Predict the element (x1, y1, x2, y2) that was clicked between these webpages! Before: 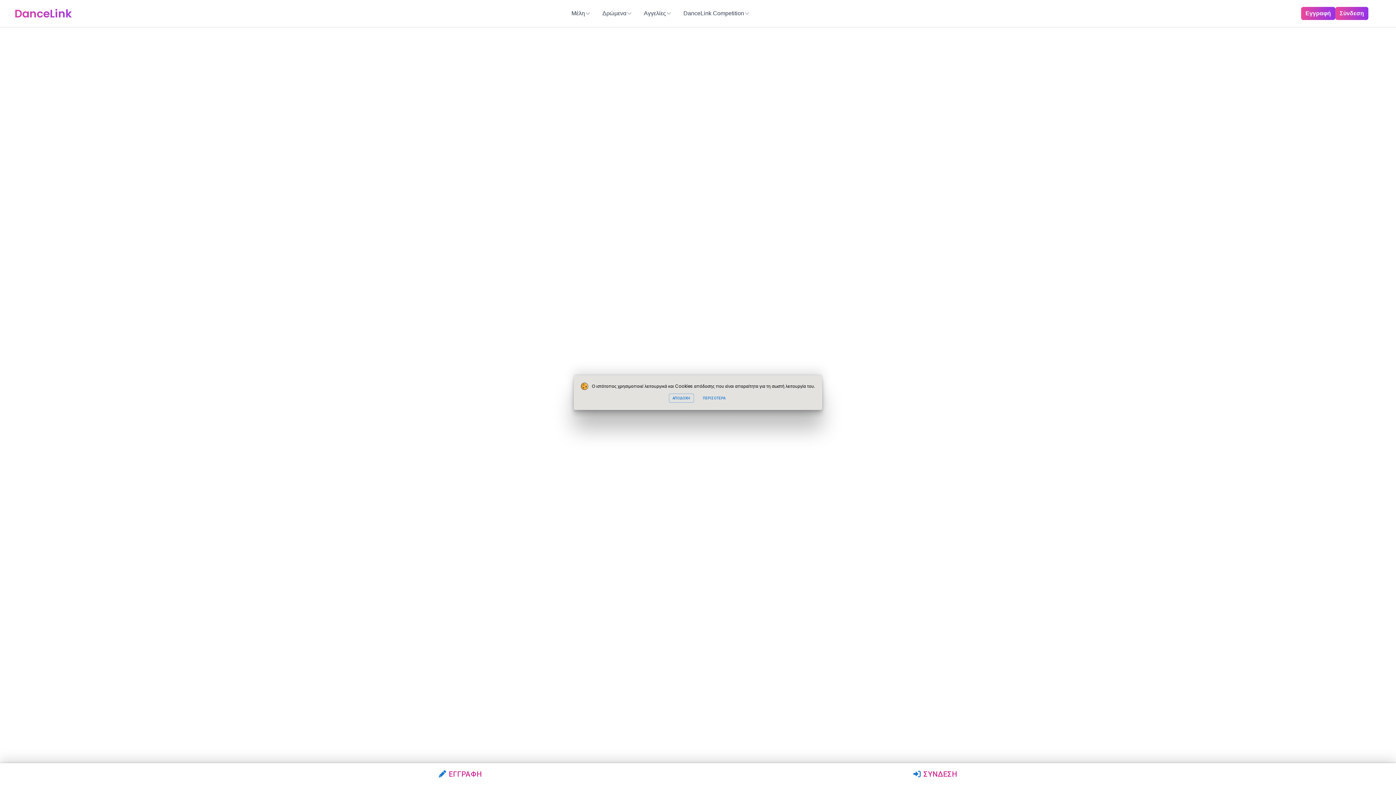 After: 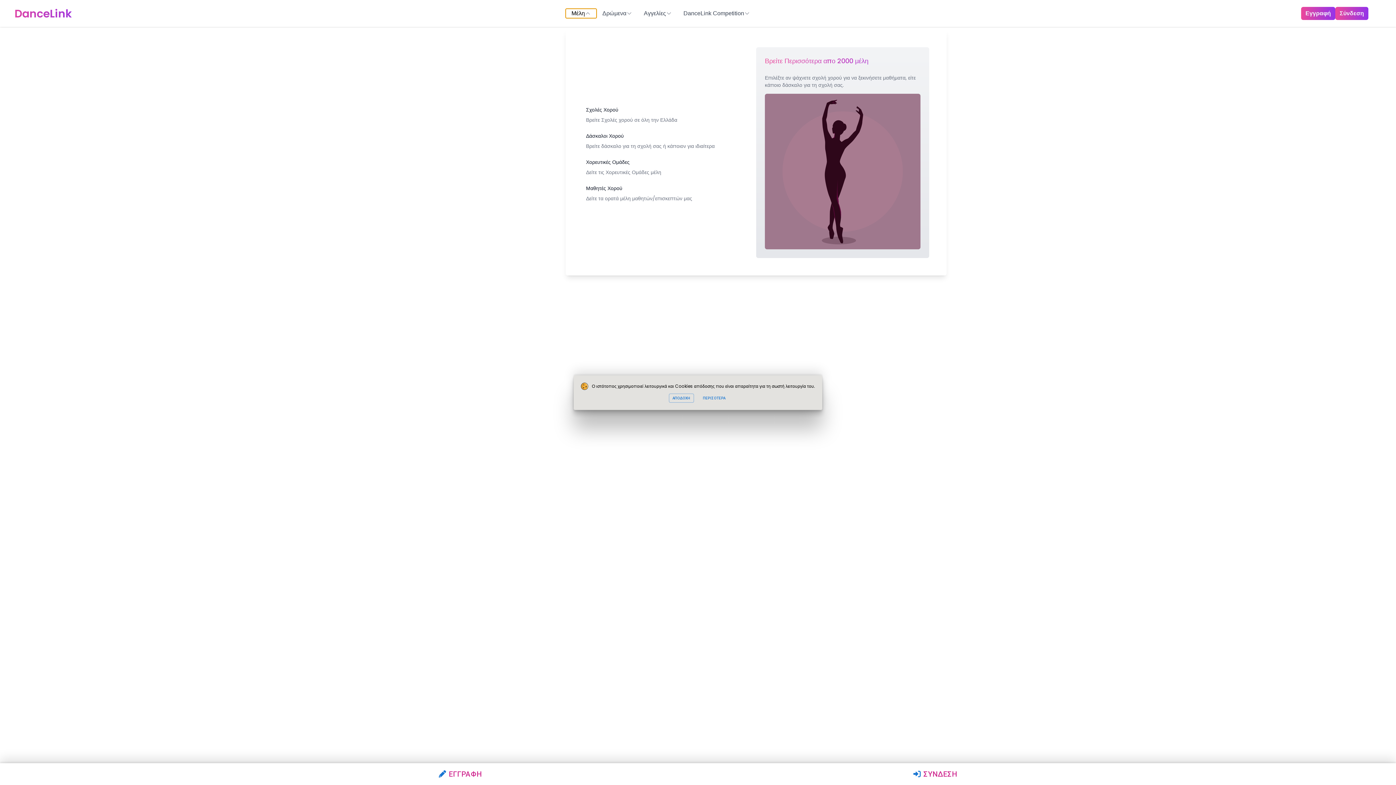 Action: bbox: (565, 8, 596, 18) label: Μέλη